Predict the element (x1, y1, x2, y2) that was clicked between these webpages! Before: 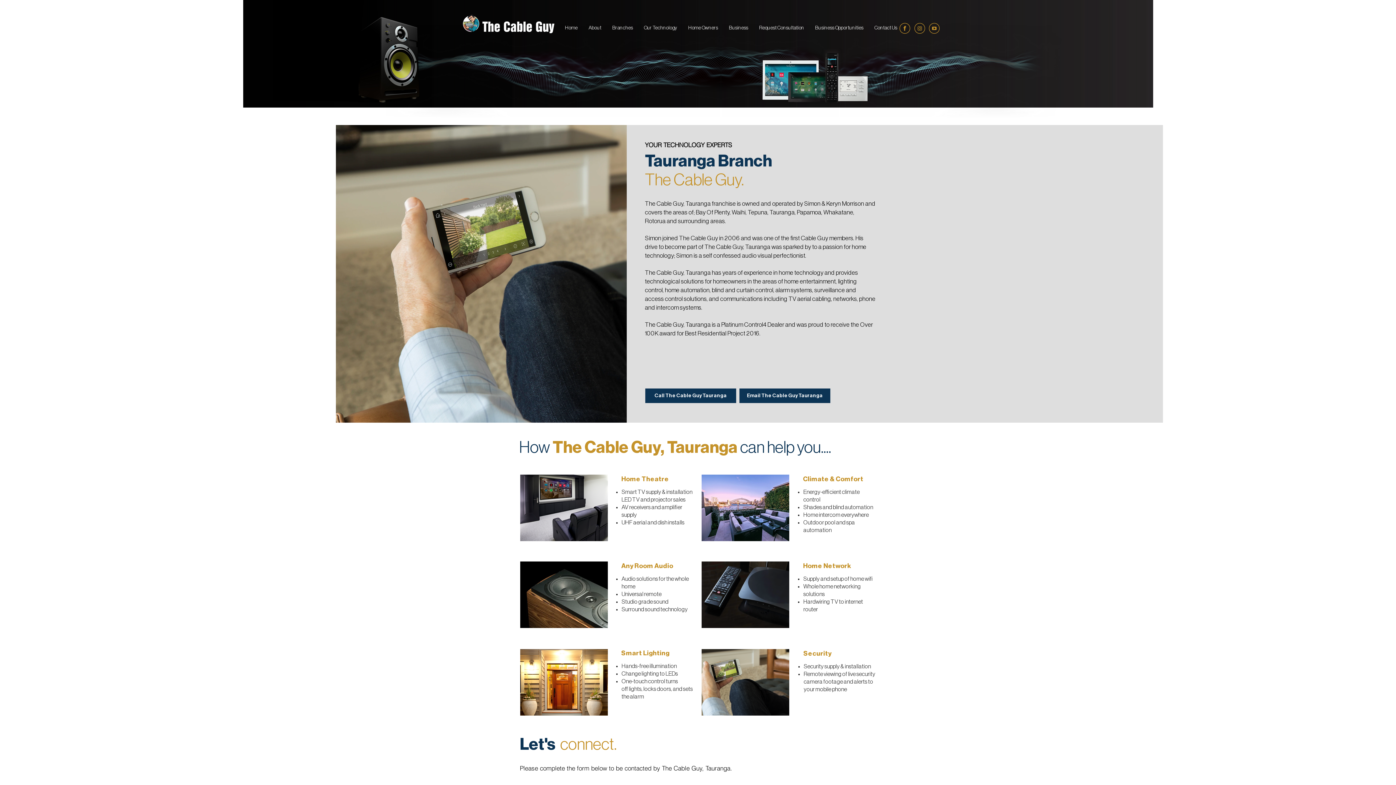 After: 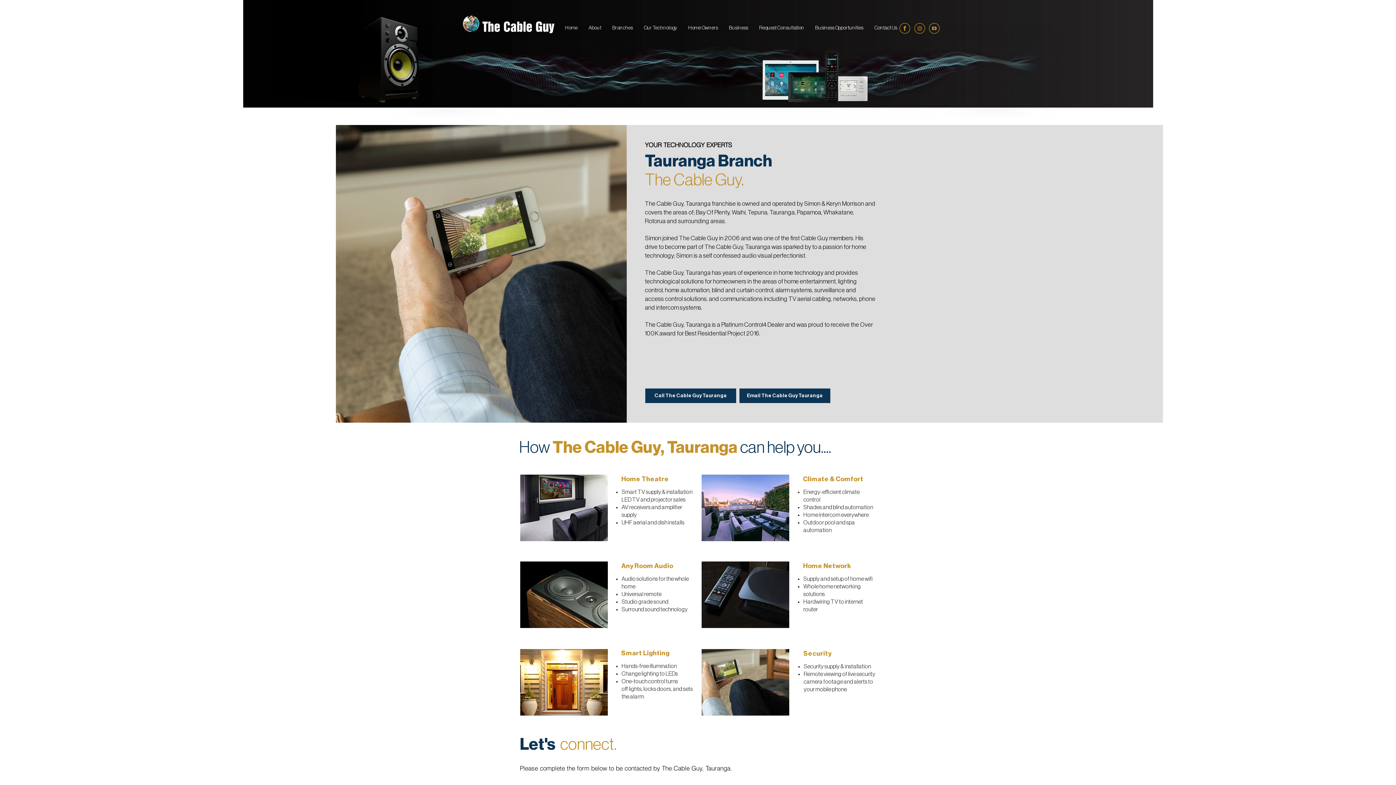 Action: bbox: (912, 21, 927, 35)